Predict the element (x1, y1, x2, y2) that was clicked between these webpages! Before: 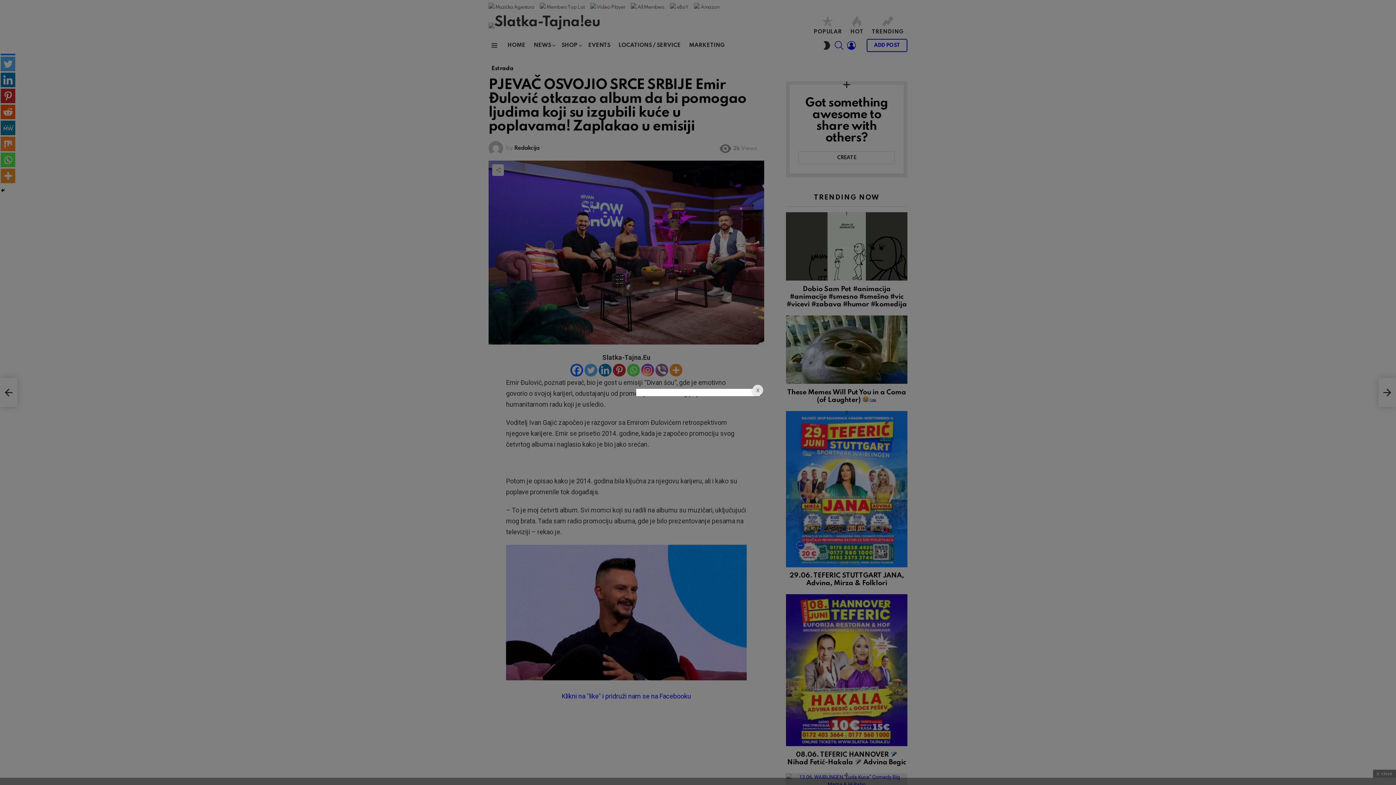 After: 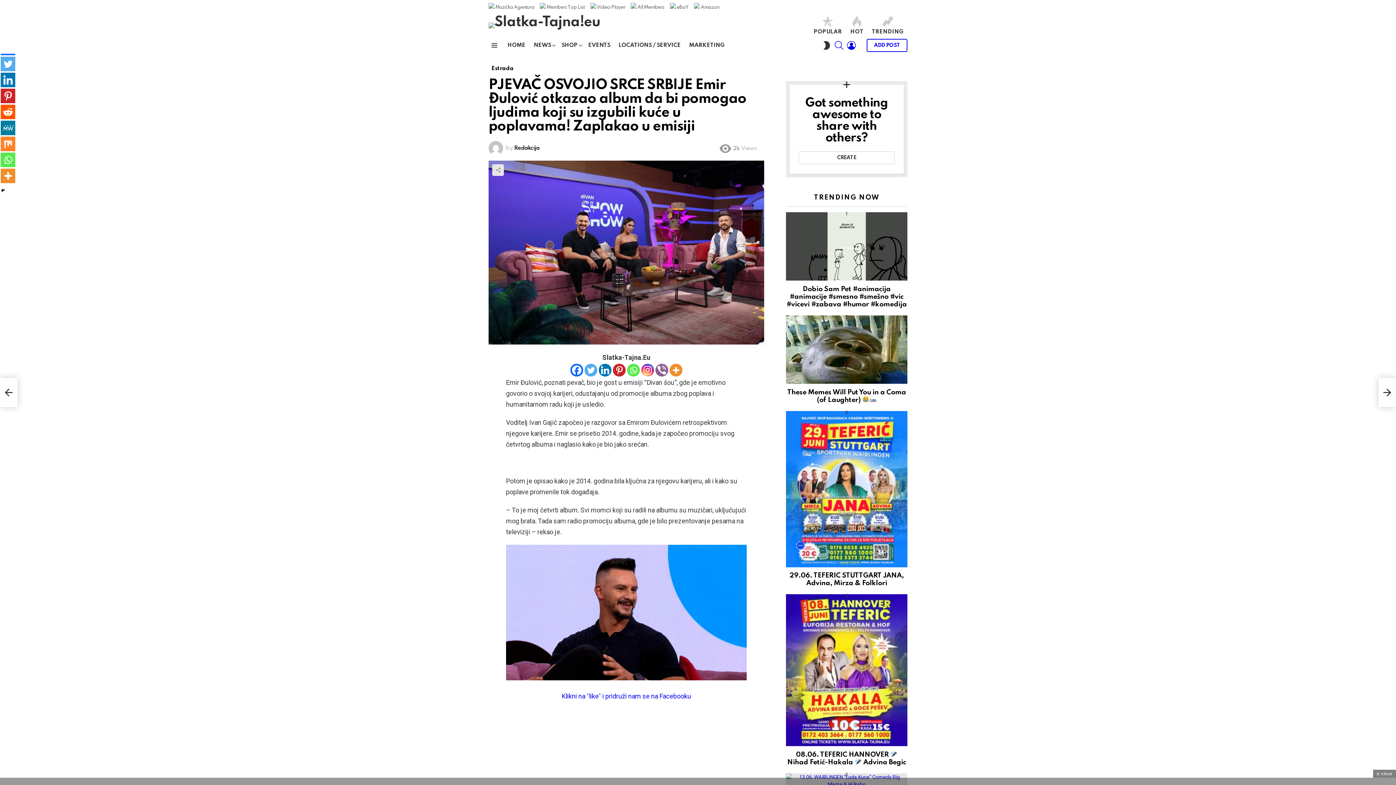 Action: bbox: (750, 383, 765, 398)